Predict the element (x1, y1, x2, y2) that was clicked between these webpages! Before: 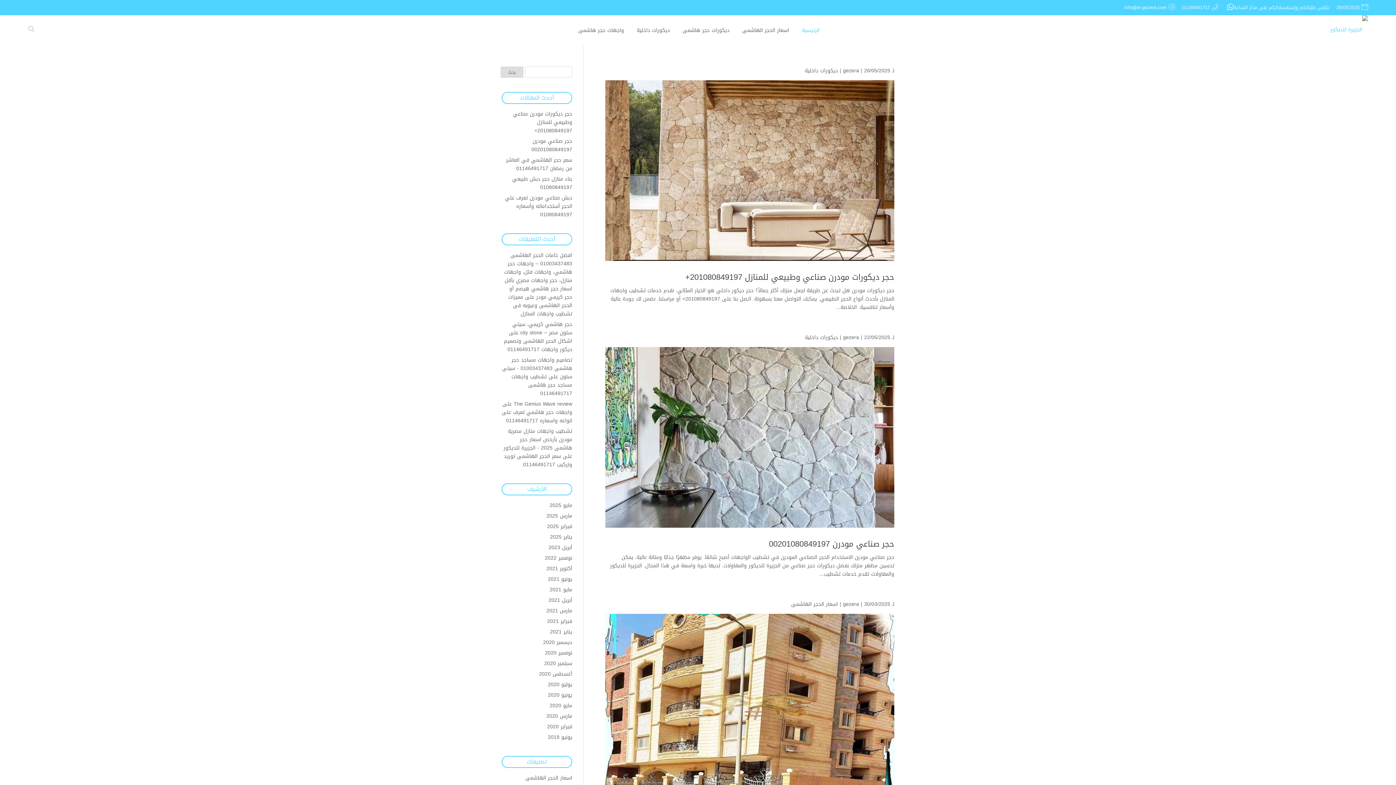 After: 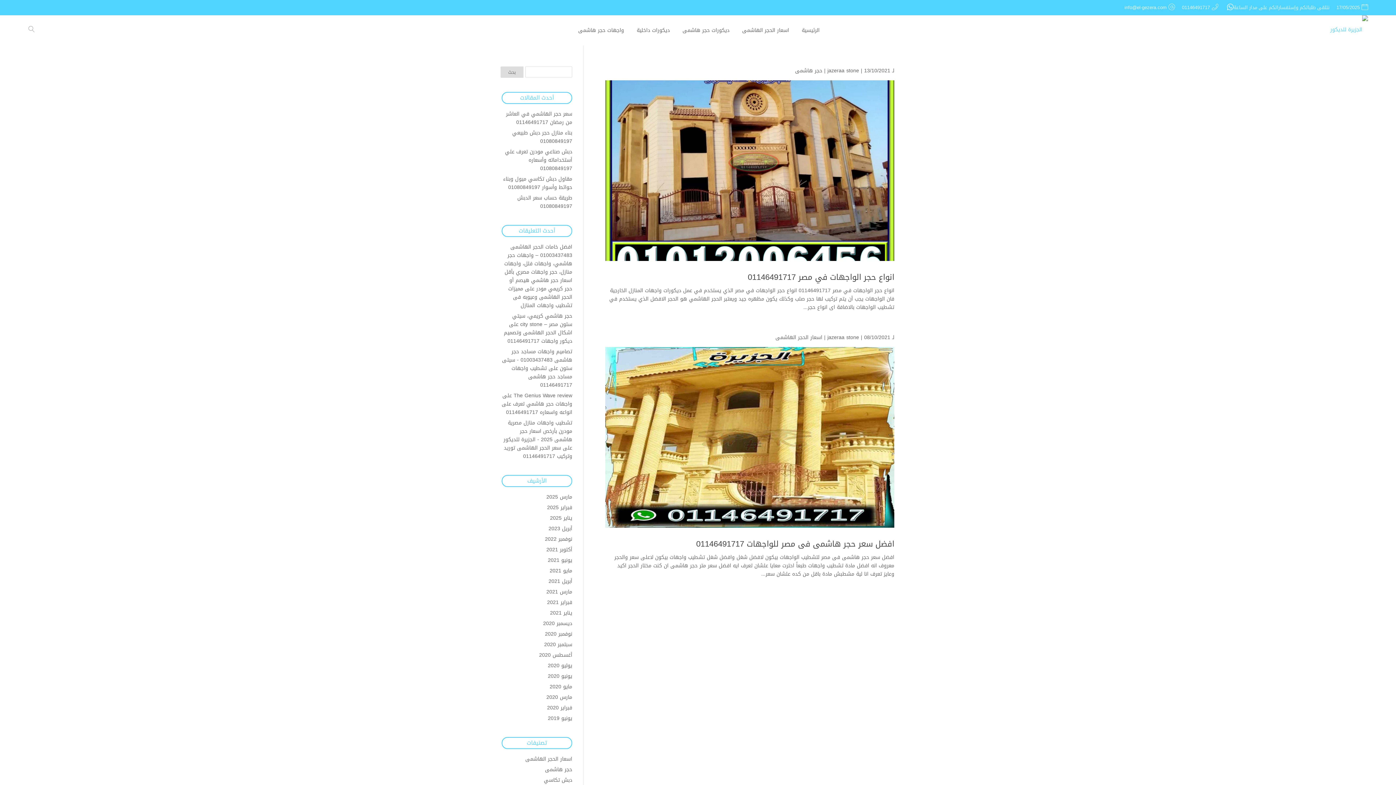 Action: bbox: (546, 564, 572, 573) label: أكتوبر 2021